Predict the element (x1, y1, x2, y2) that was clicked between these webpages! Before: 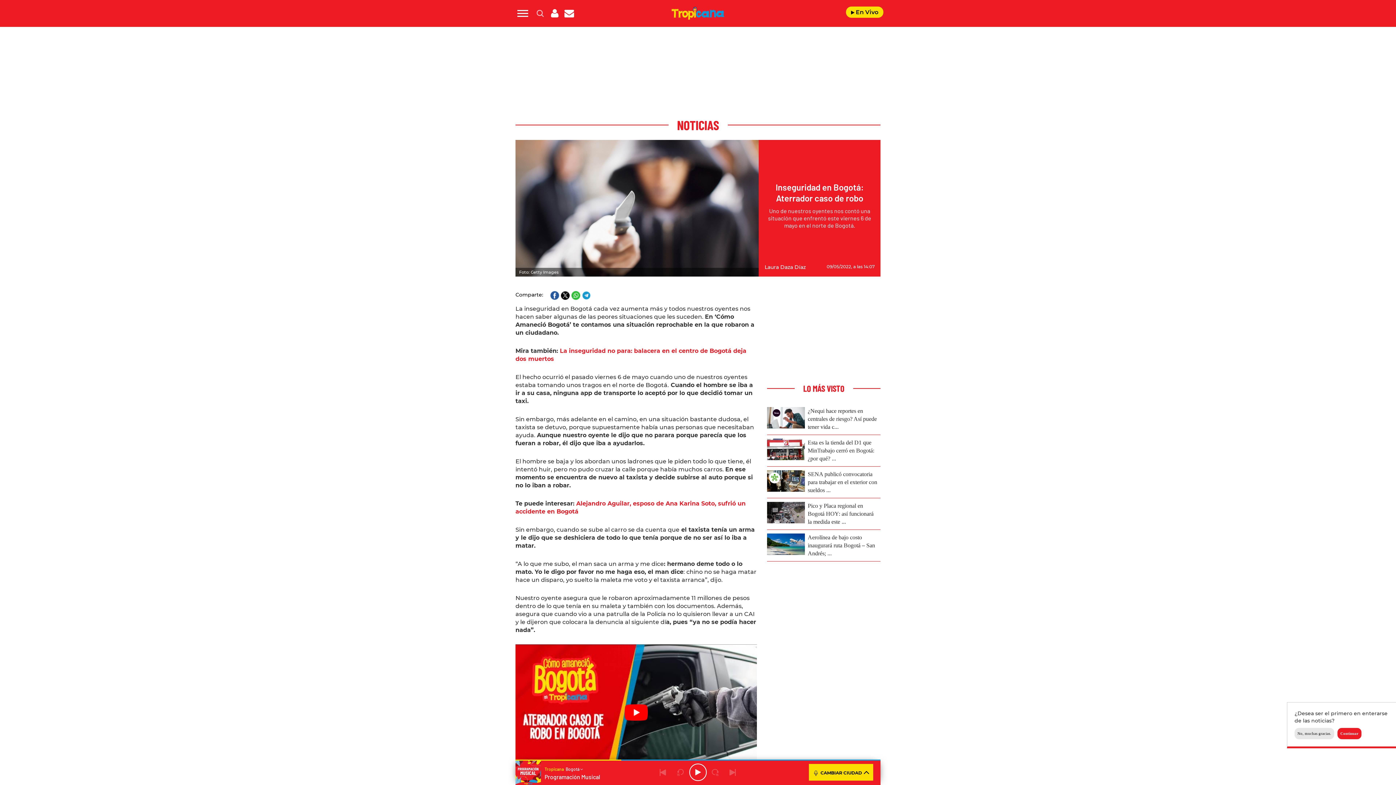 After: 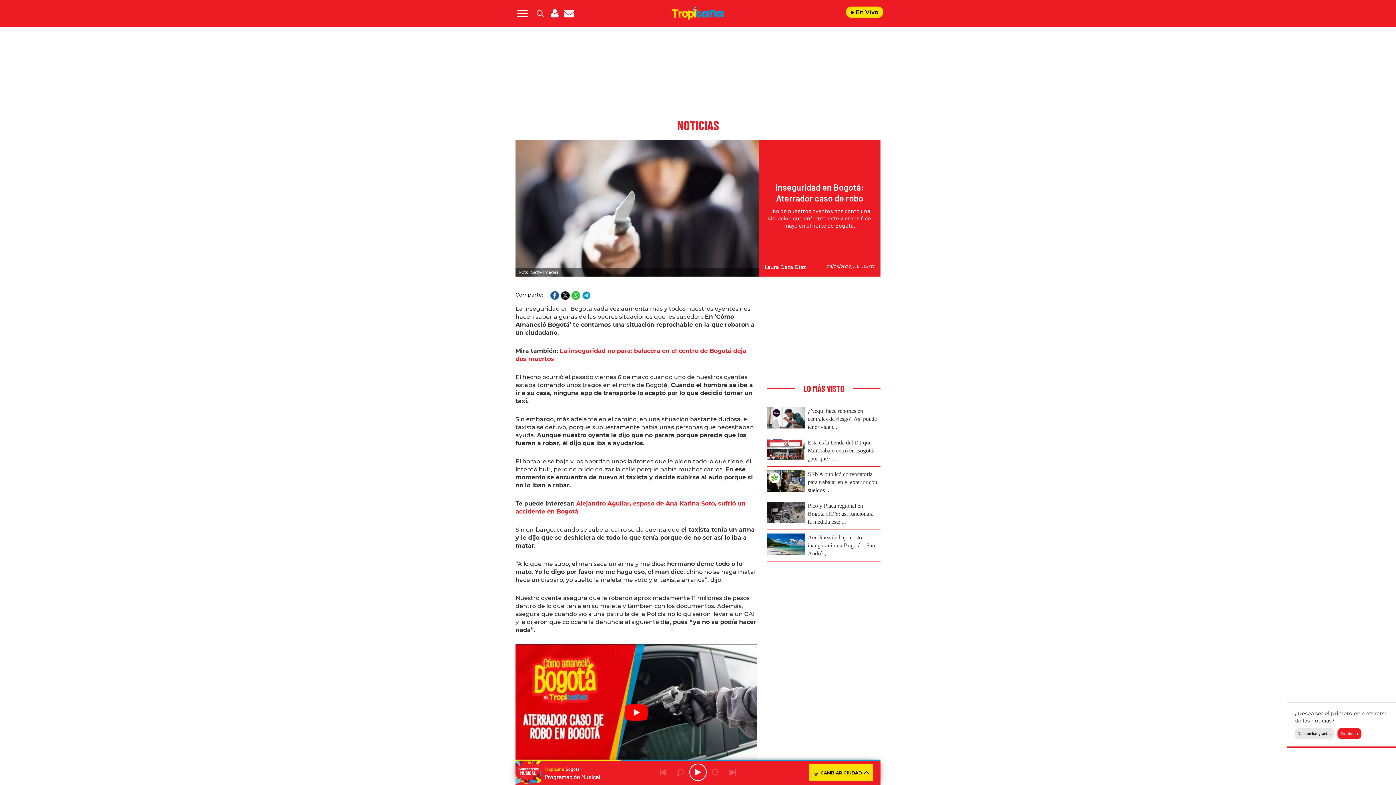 Action: bbox: (561, 291, 569, 300)